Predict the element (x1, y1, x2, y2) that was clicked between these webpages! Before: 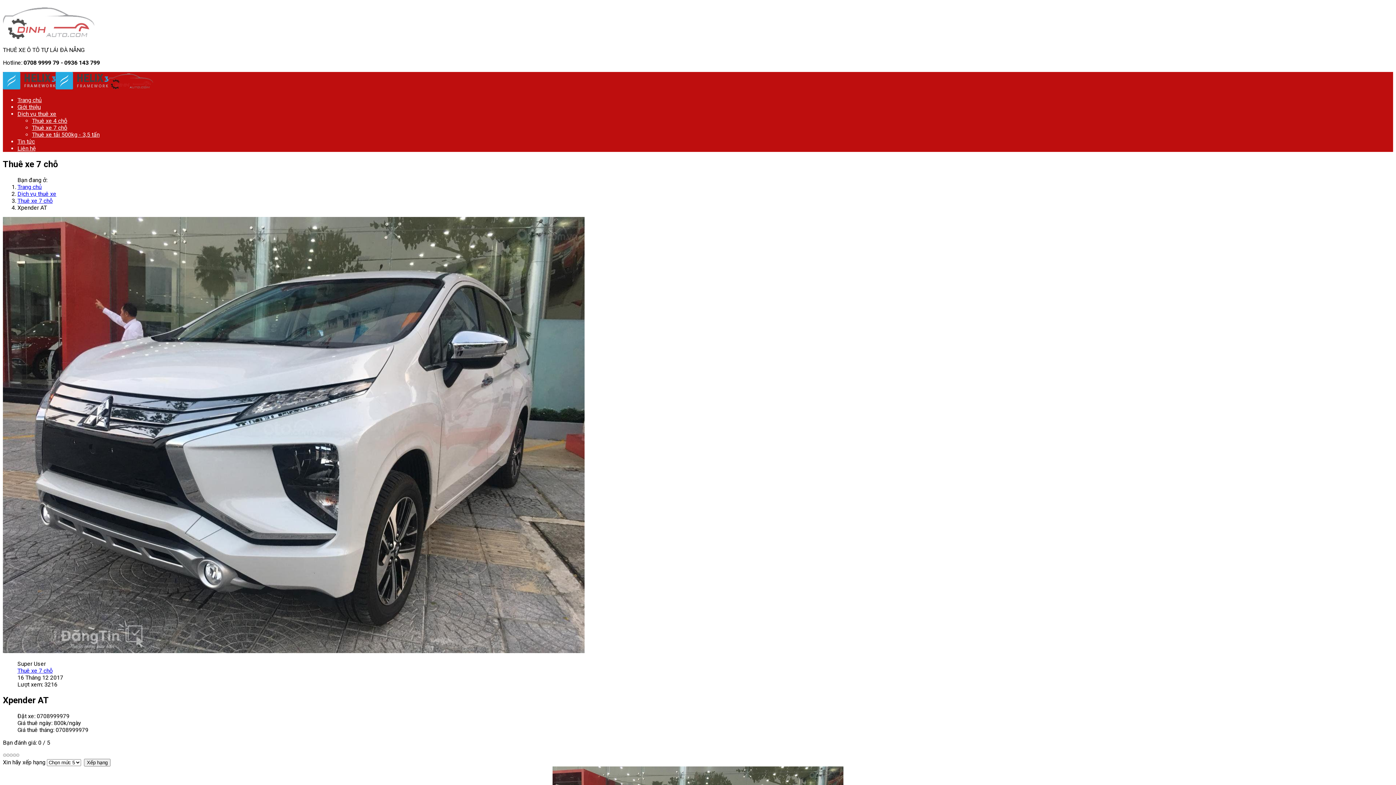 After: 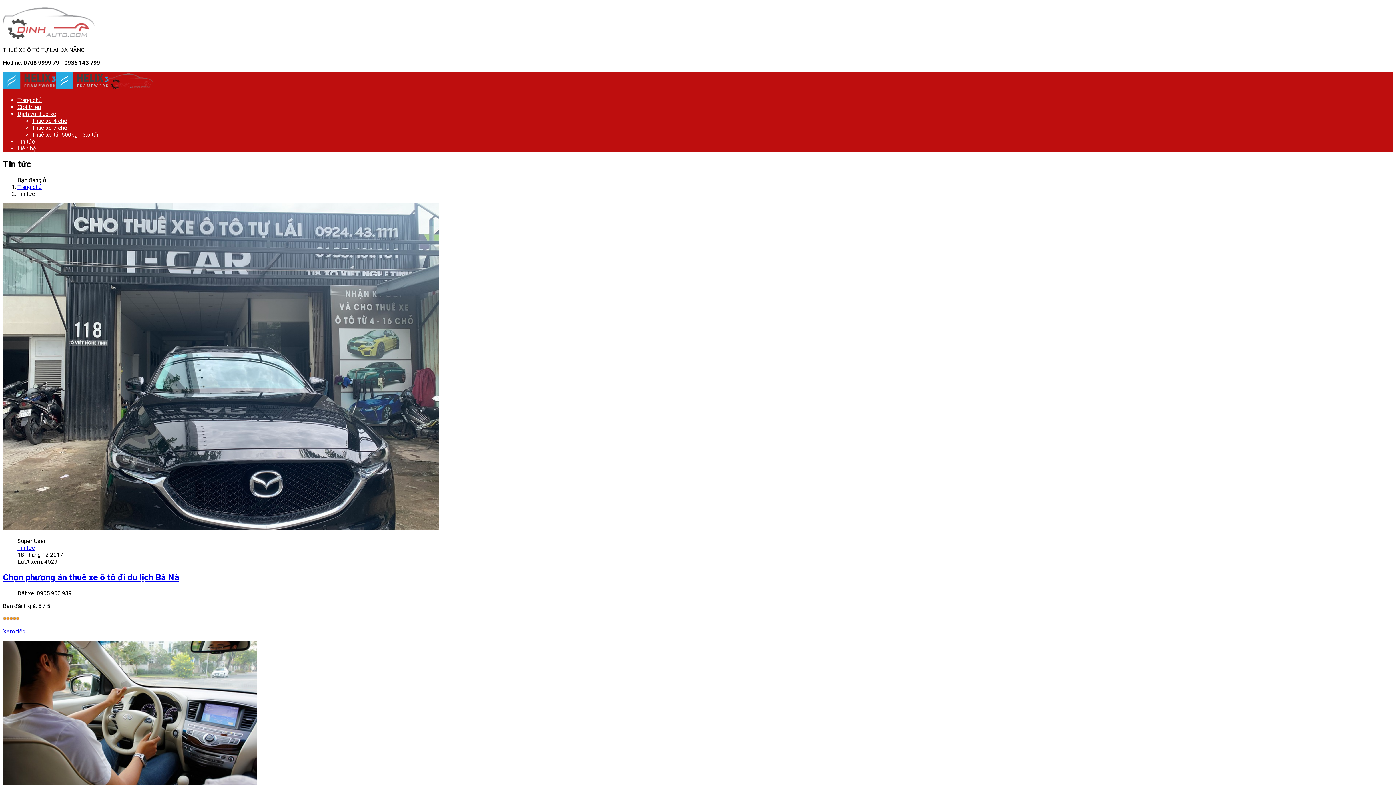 Action: bbox: (17, 138, 34, 145) label: Tin tức